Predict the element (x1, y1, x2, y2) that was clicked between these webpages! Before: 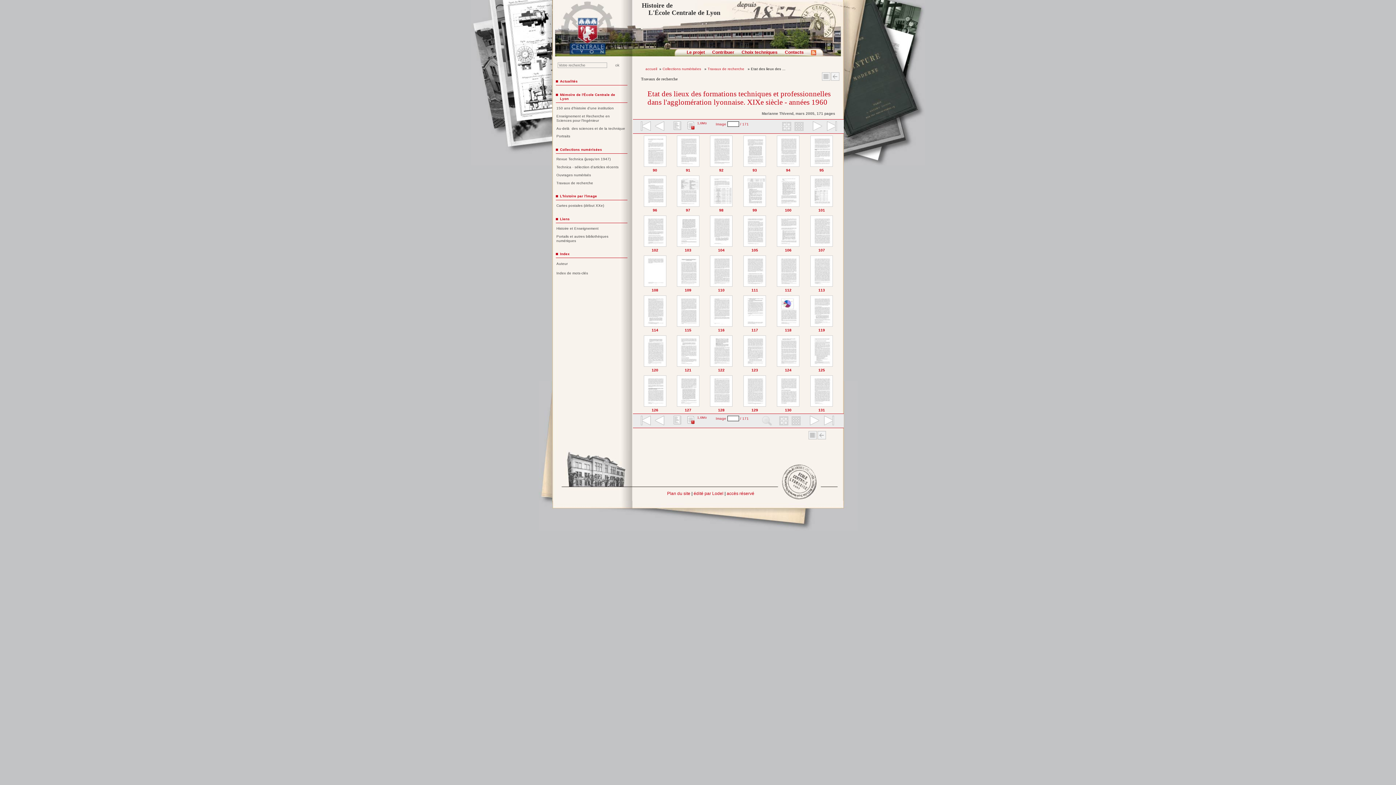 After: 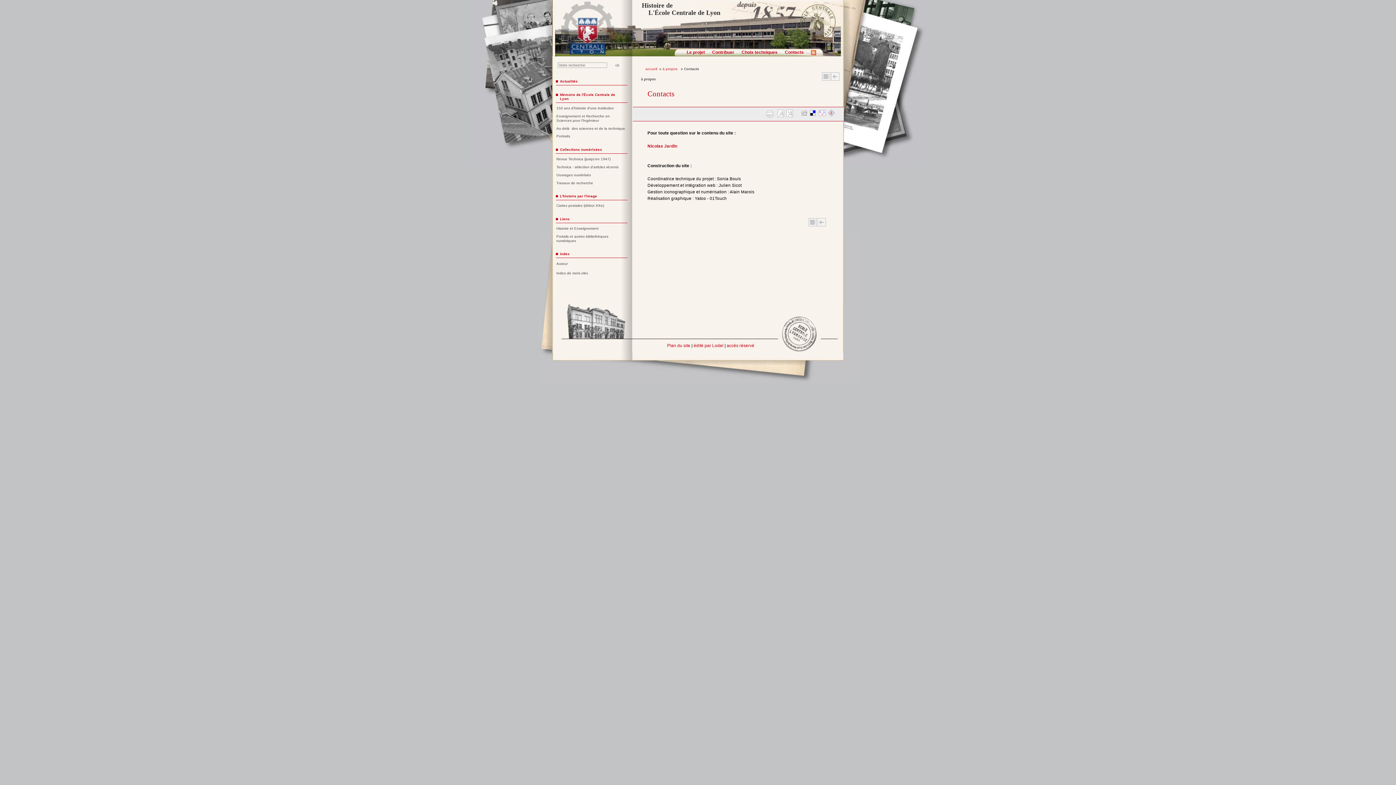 Action: bbox: (785, 49, 804, 54) label: Contacts